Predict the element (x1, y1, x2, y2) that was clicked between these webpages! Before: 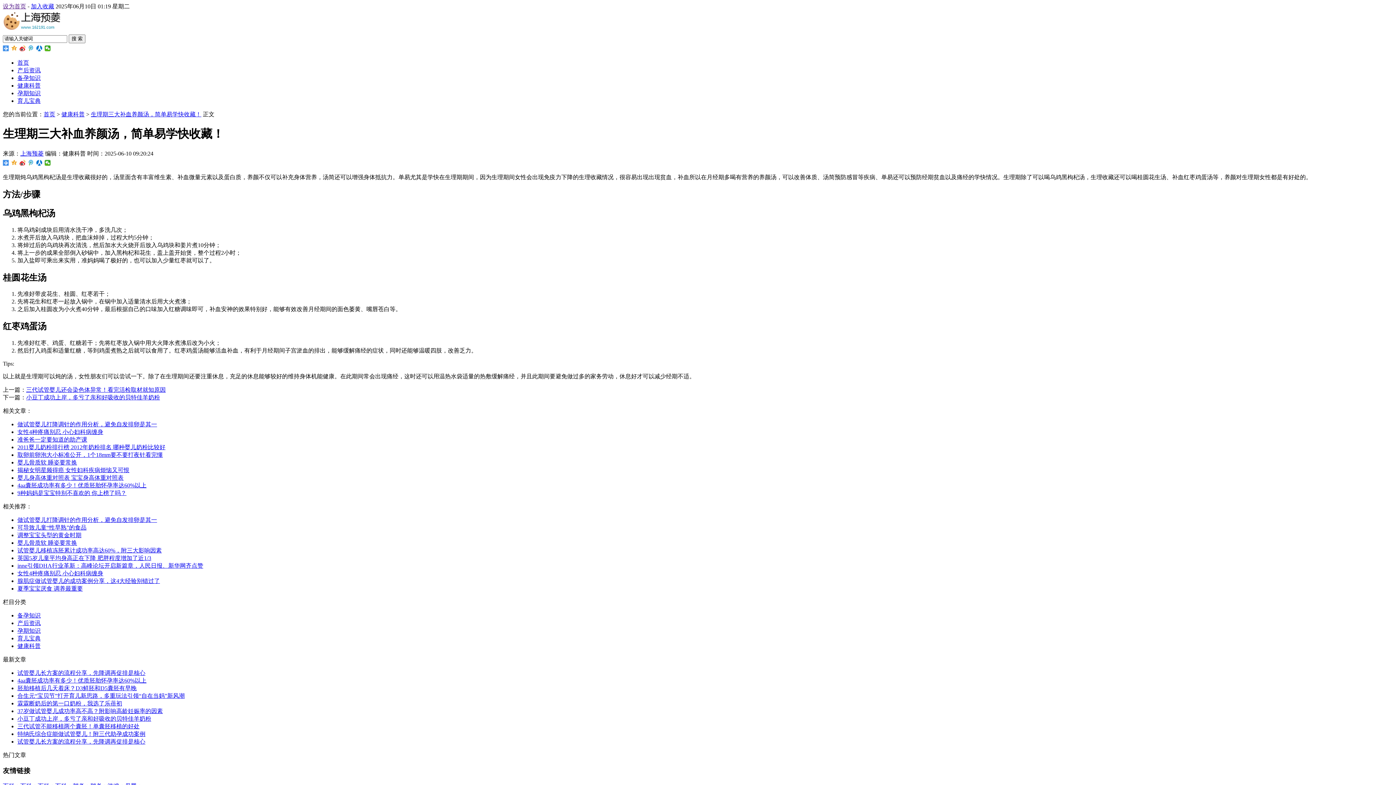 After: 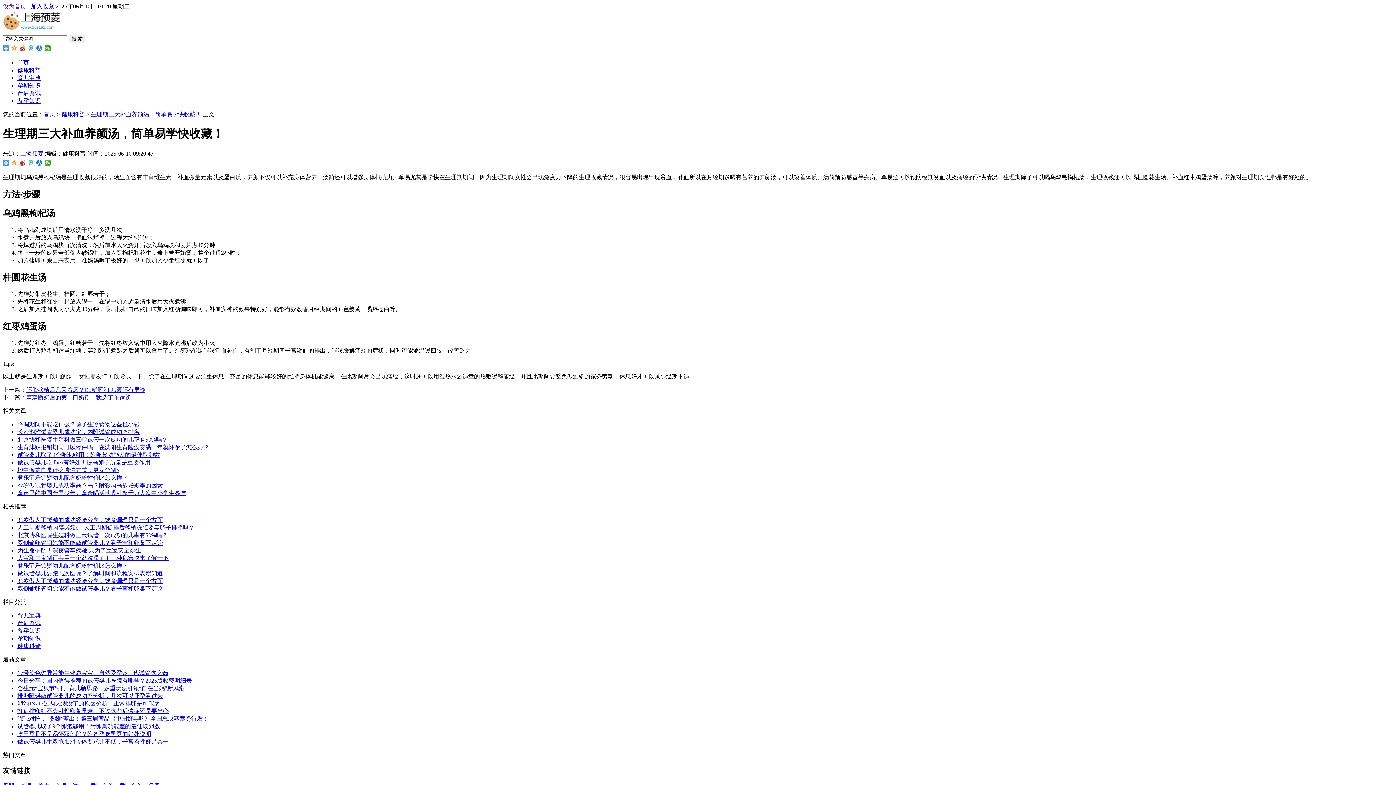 Action: label: 设为首页 bbox: (2, 3, 26, 9)